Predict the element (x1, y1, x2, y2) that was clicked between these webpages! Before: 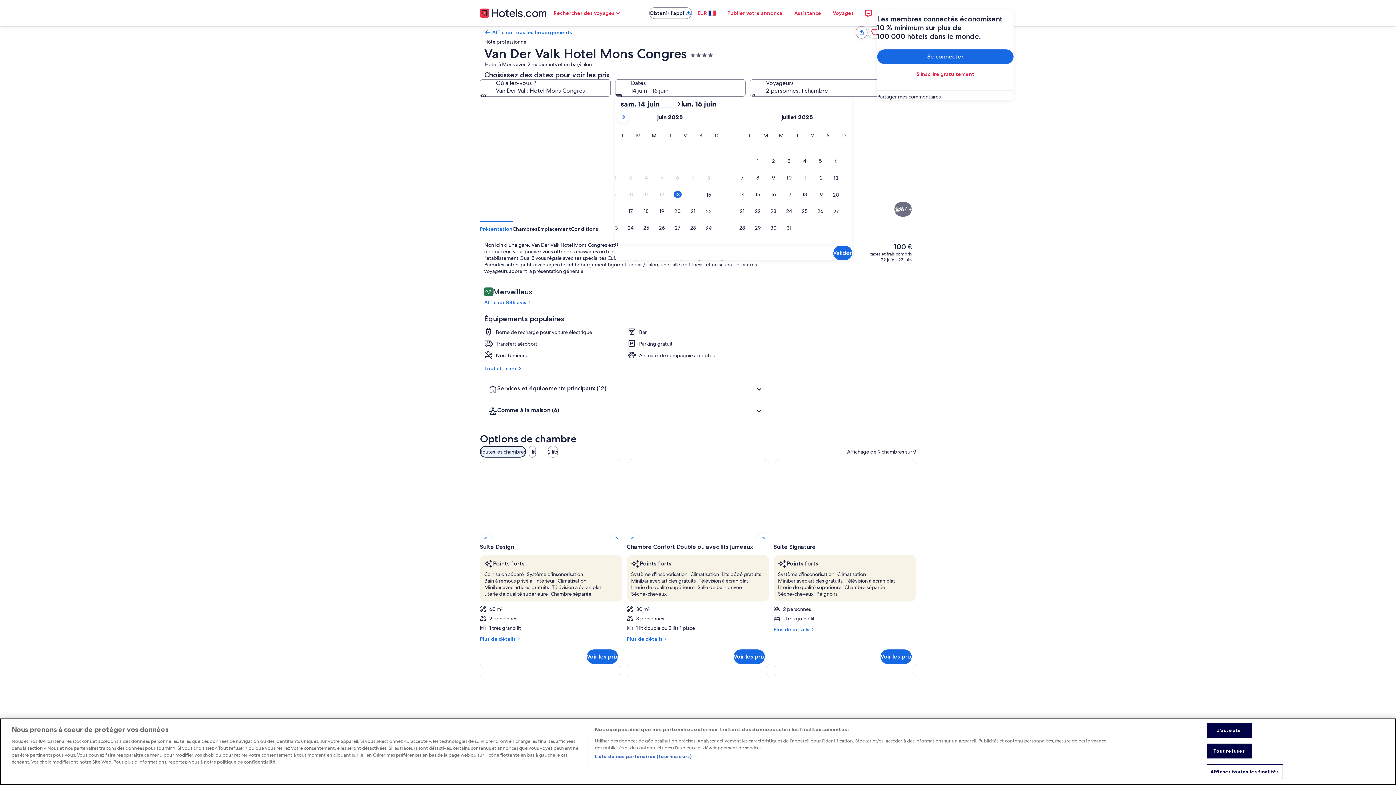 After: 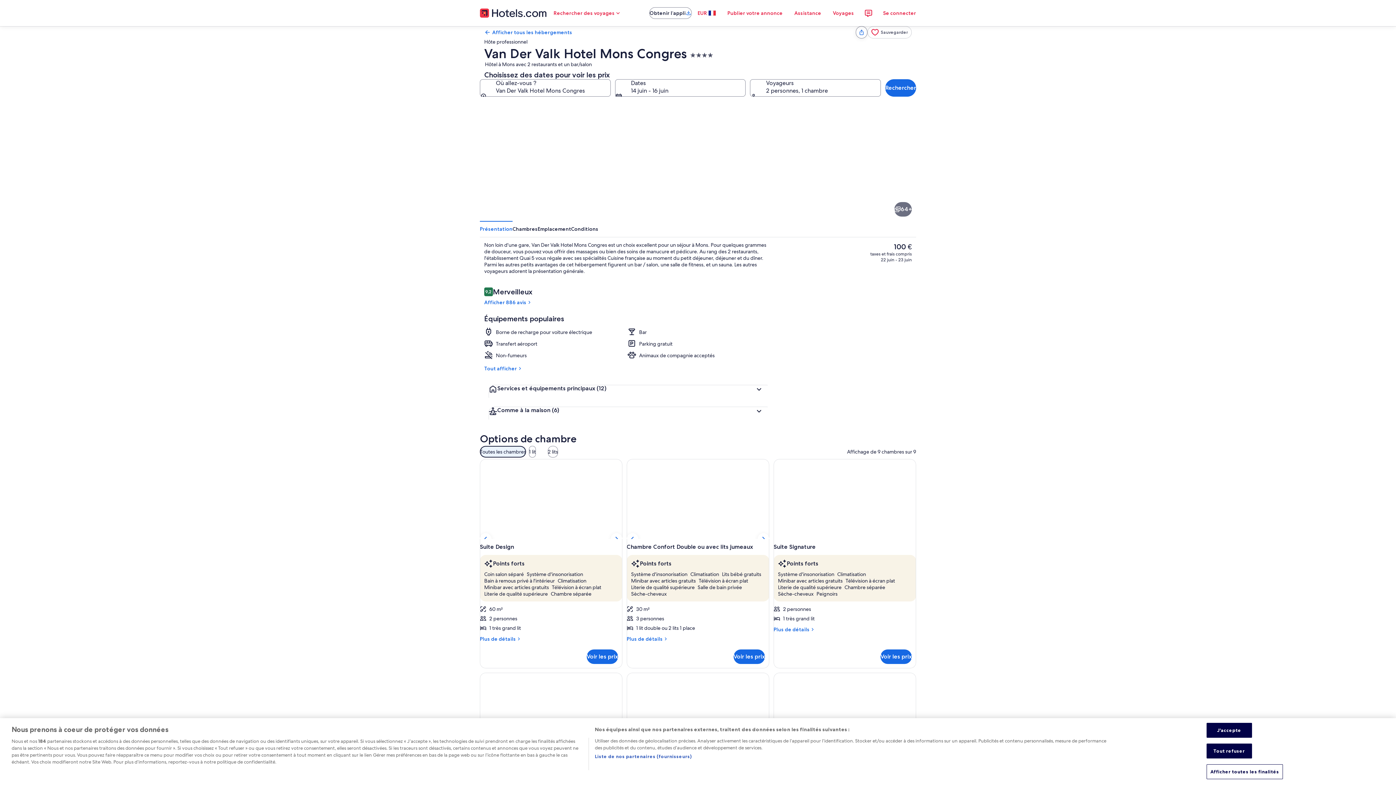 Action: label: Piscine bbox: (480, 220, 697, 343)